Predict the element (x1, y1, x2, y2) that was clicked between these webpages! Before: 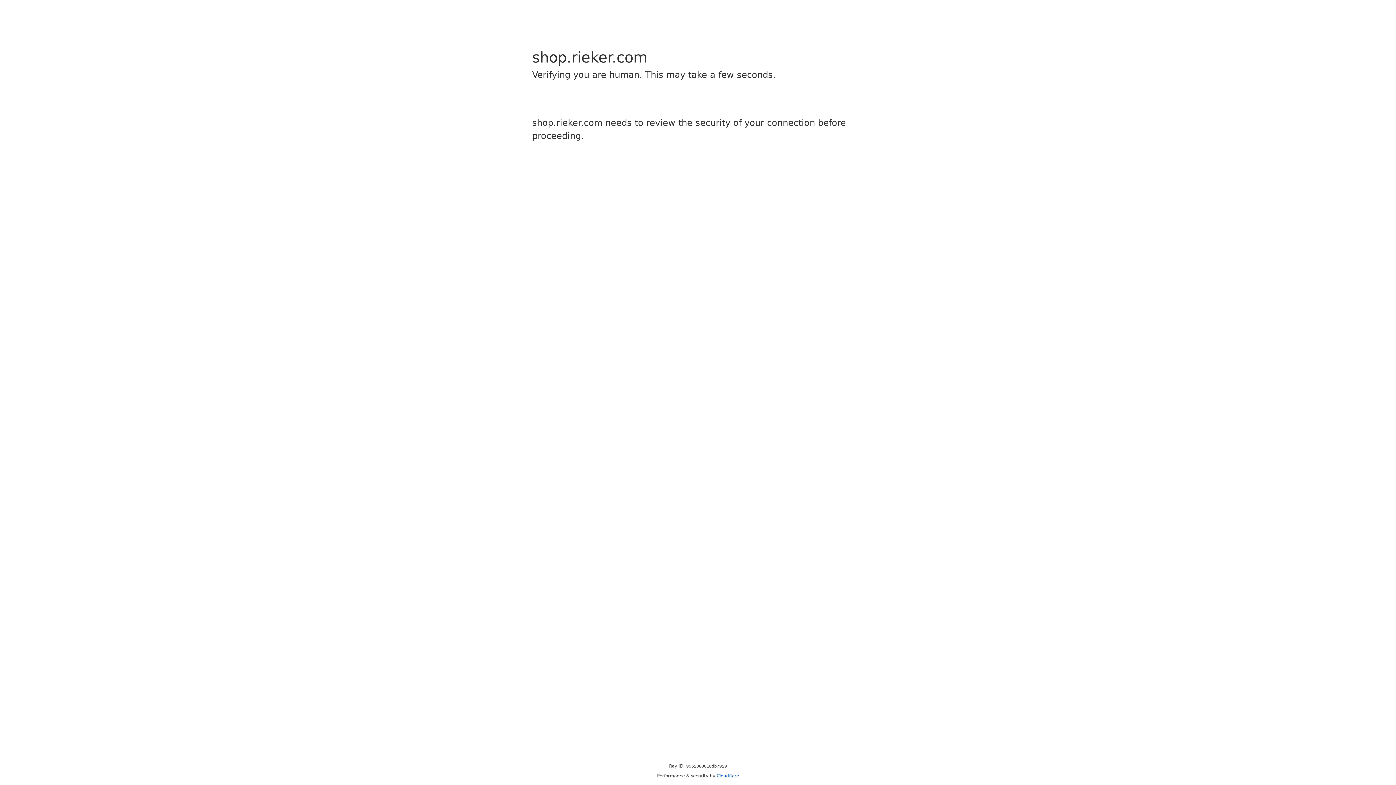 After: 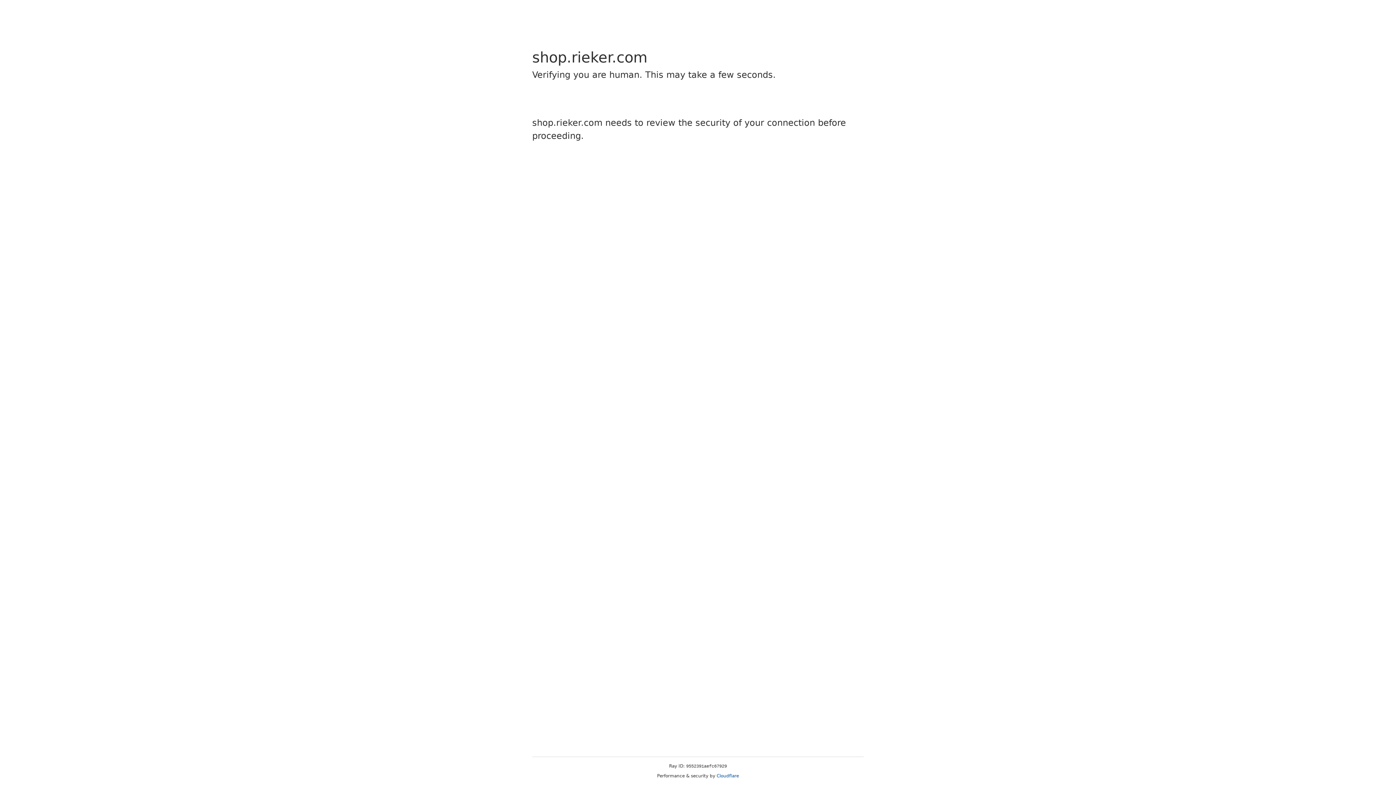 Action: label: Cloudflare bbox: (716, 773, 739, 778)